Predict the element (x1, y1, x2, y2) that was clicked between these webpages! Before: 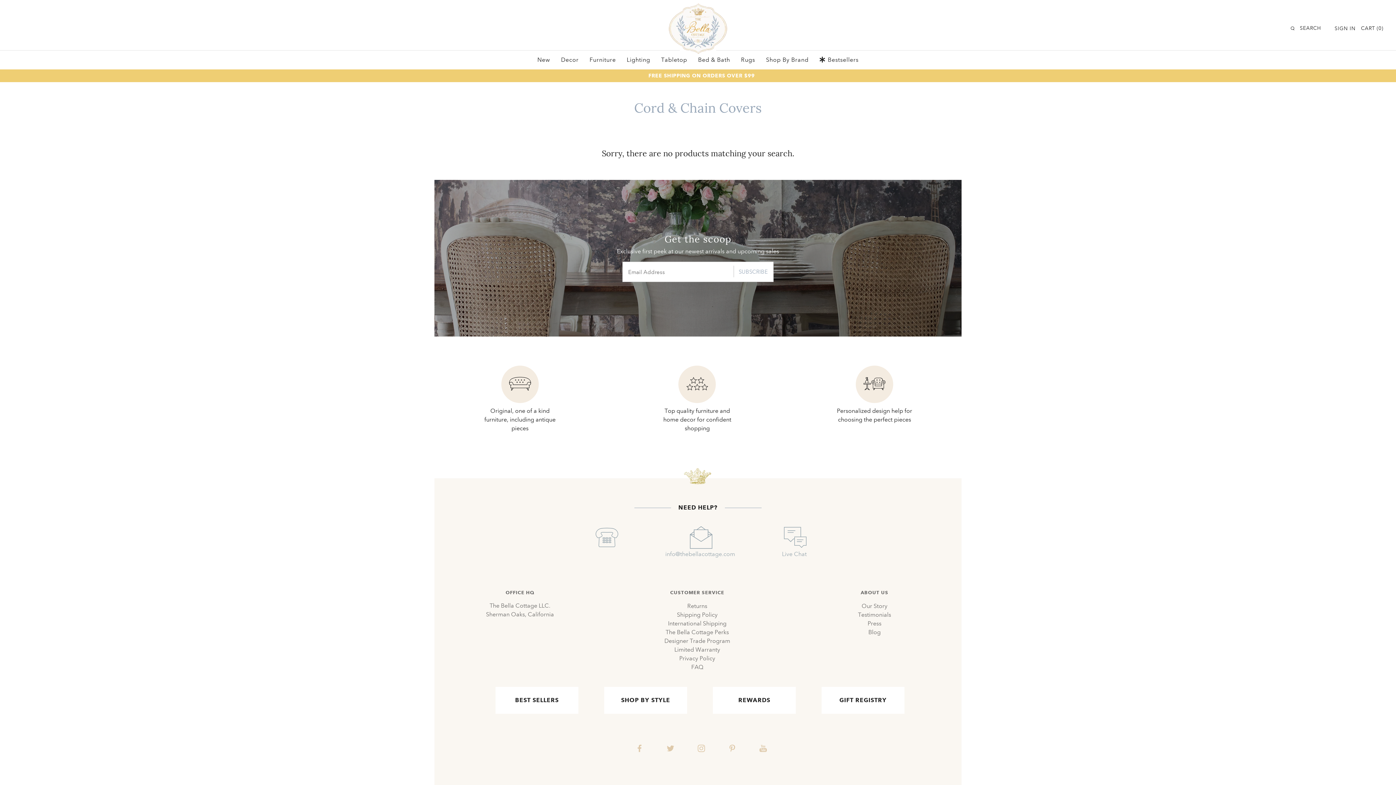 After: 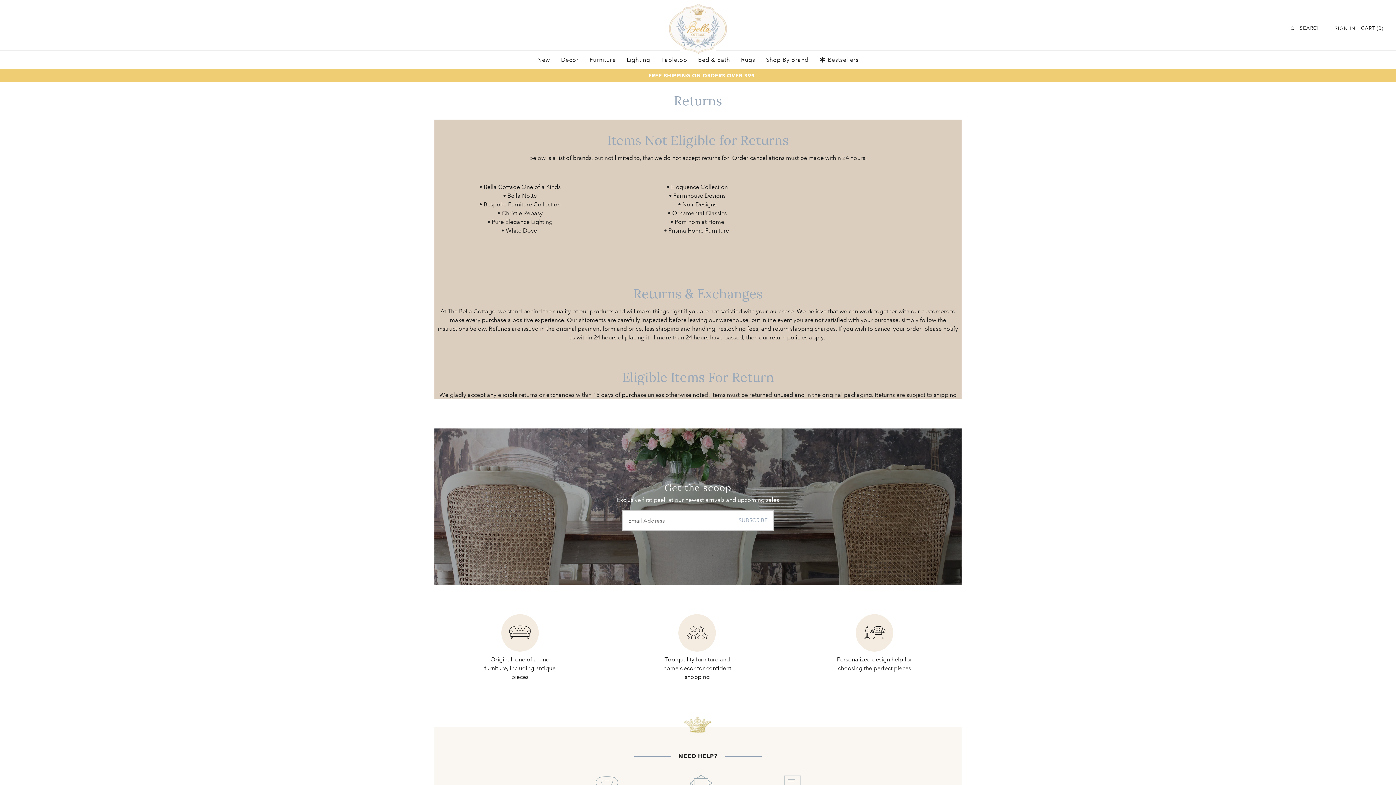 Action: label: Returns bbox: (687, 602, 707, 609)